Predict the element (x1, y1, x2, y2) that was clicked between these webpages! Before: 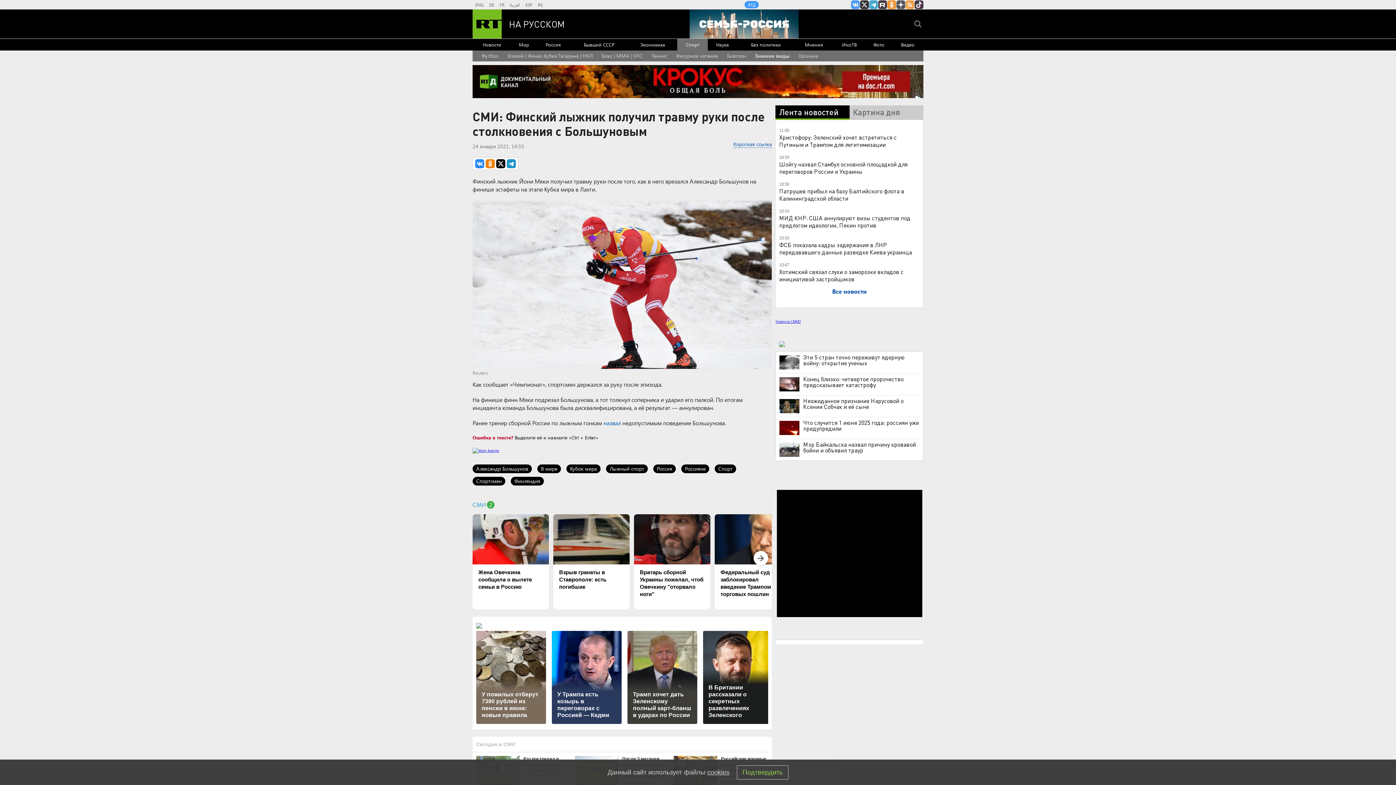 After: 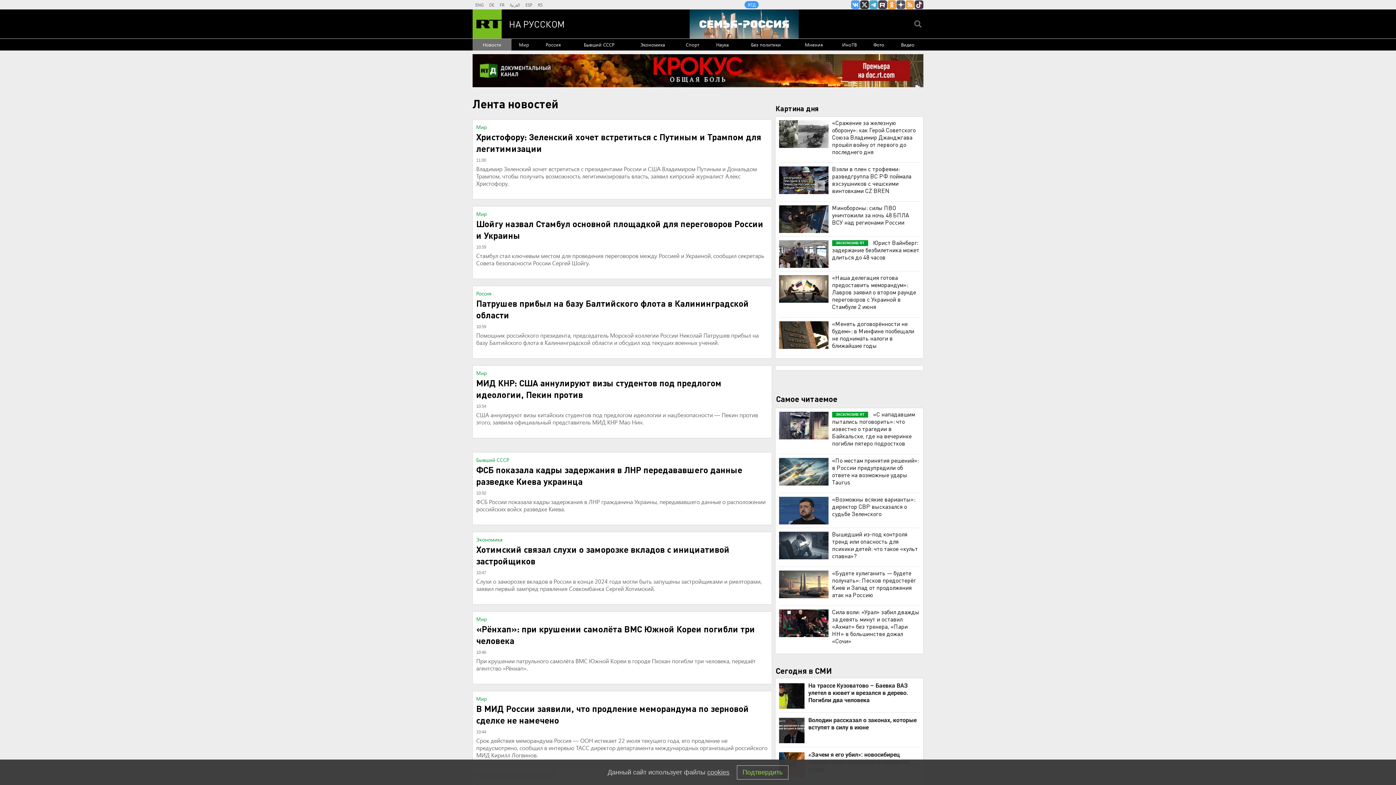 Action: bbox: (472, 38, 511, 50) label: Новости